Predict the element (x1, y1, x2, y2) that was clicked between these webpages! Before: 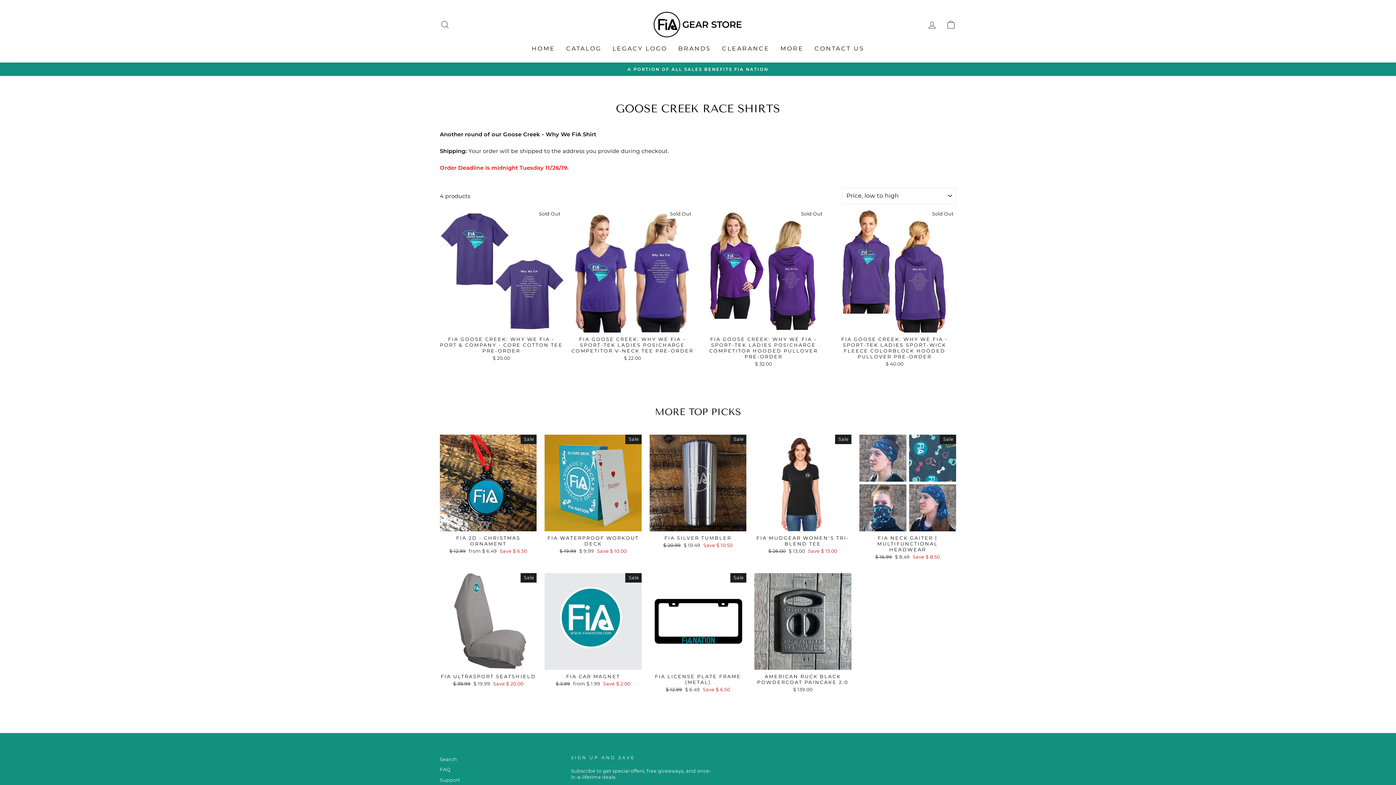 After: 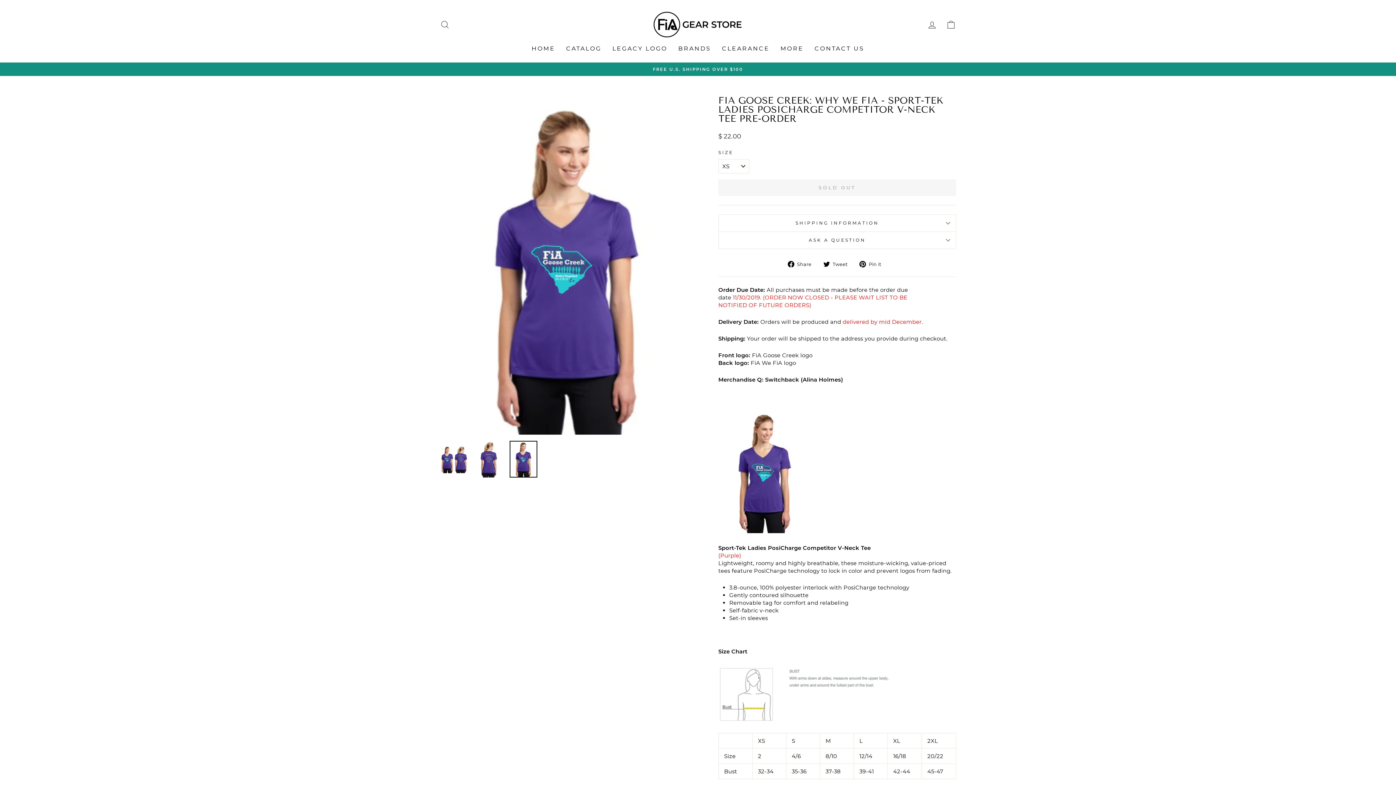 Action: bbox: (571, 209, 694, 363) label: FIA GOOSE CREEK: WHY WE FIA - SPORT-TEK LADIES POSICHARGE COMPETITOR V-NECK TEE PRE-ORDER
$ 22.00